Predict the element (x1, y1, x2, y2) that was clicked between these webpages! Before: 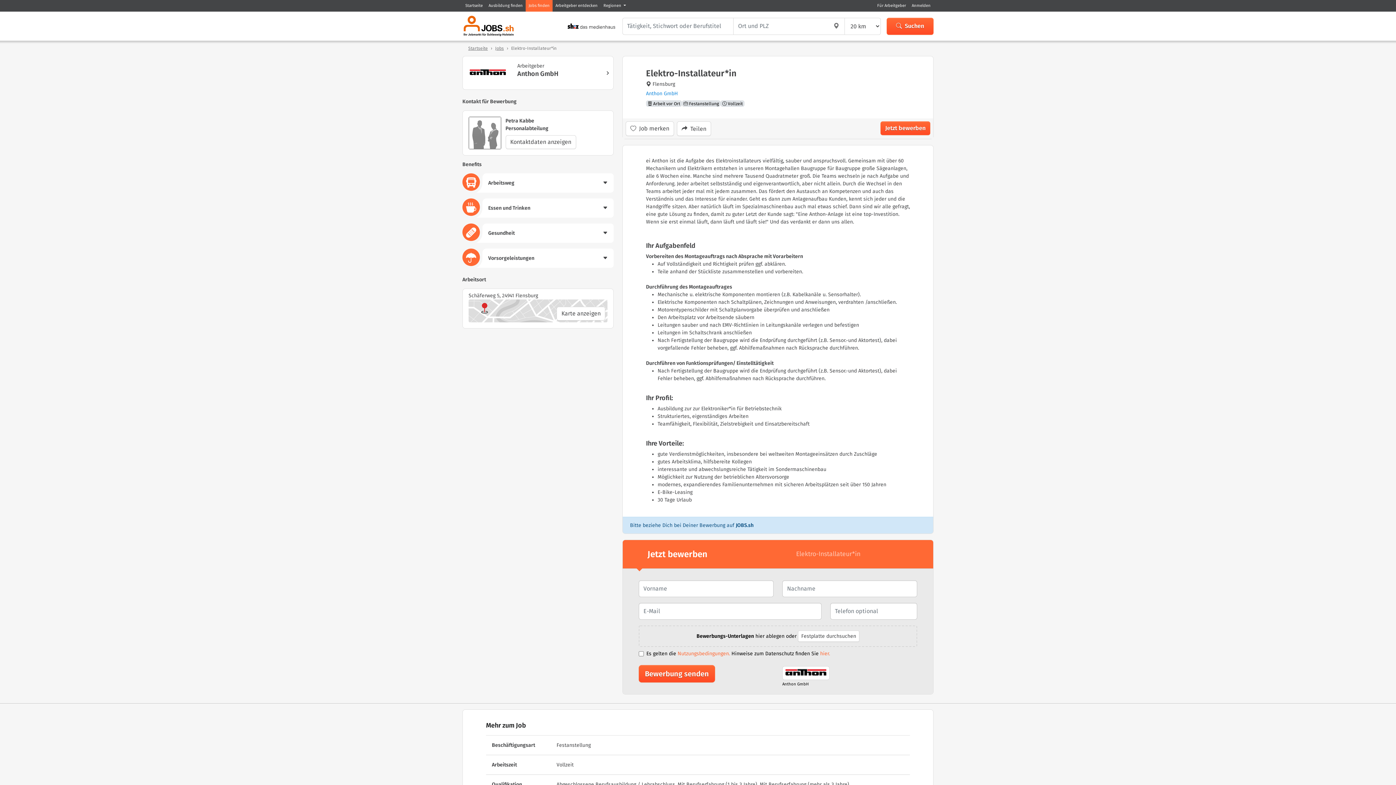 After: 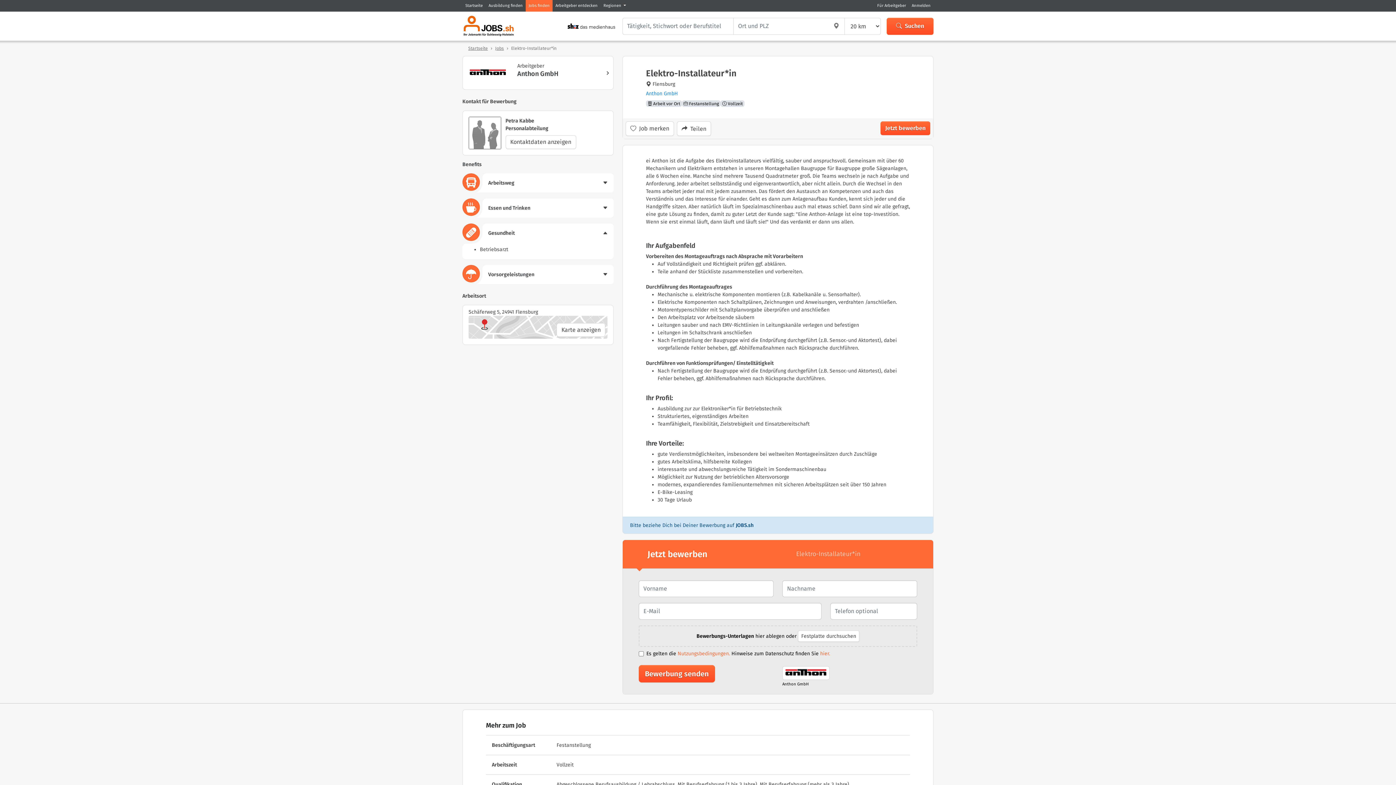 Action: label: Gesundheit bbox: (462, 223, 613, 242)